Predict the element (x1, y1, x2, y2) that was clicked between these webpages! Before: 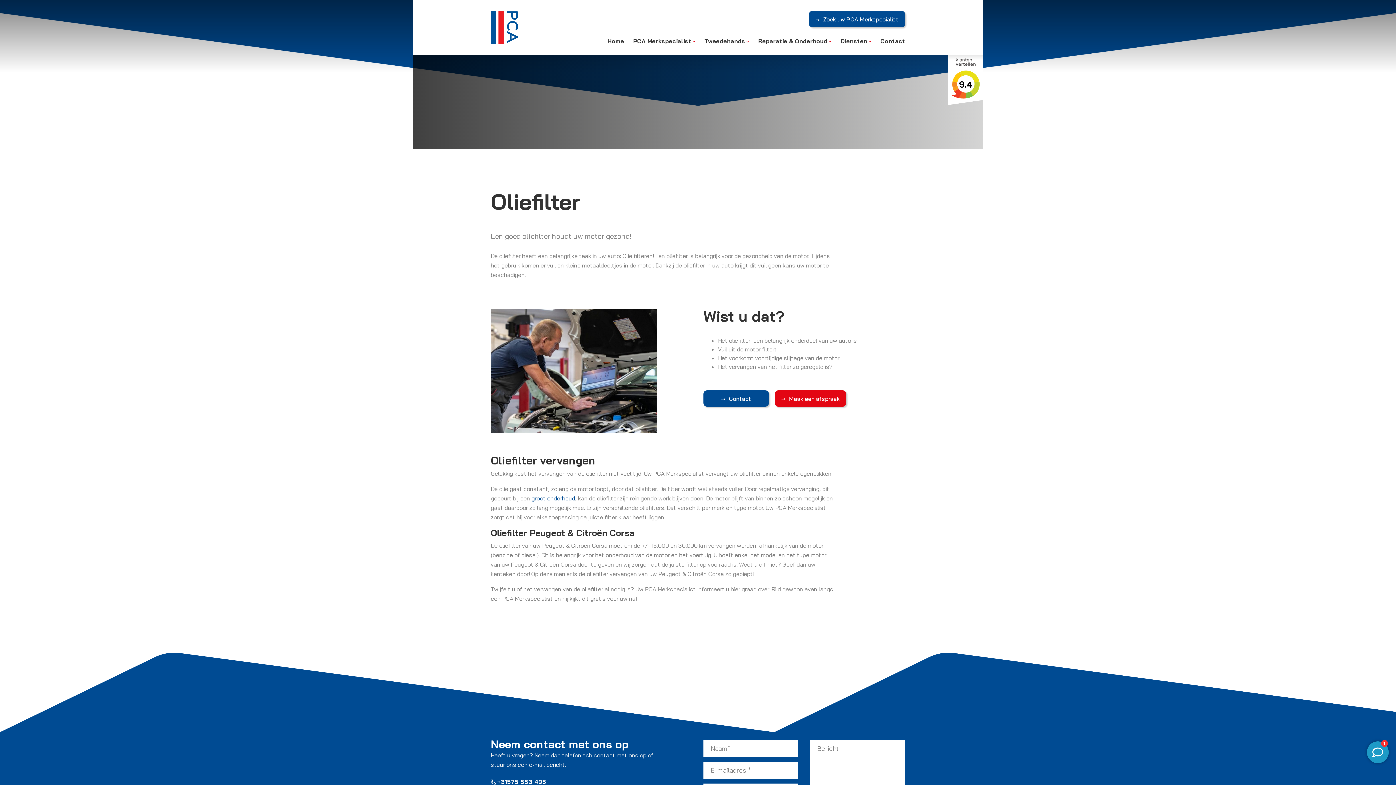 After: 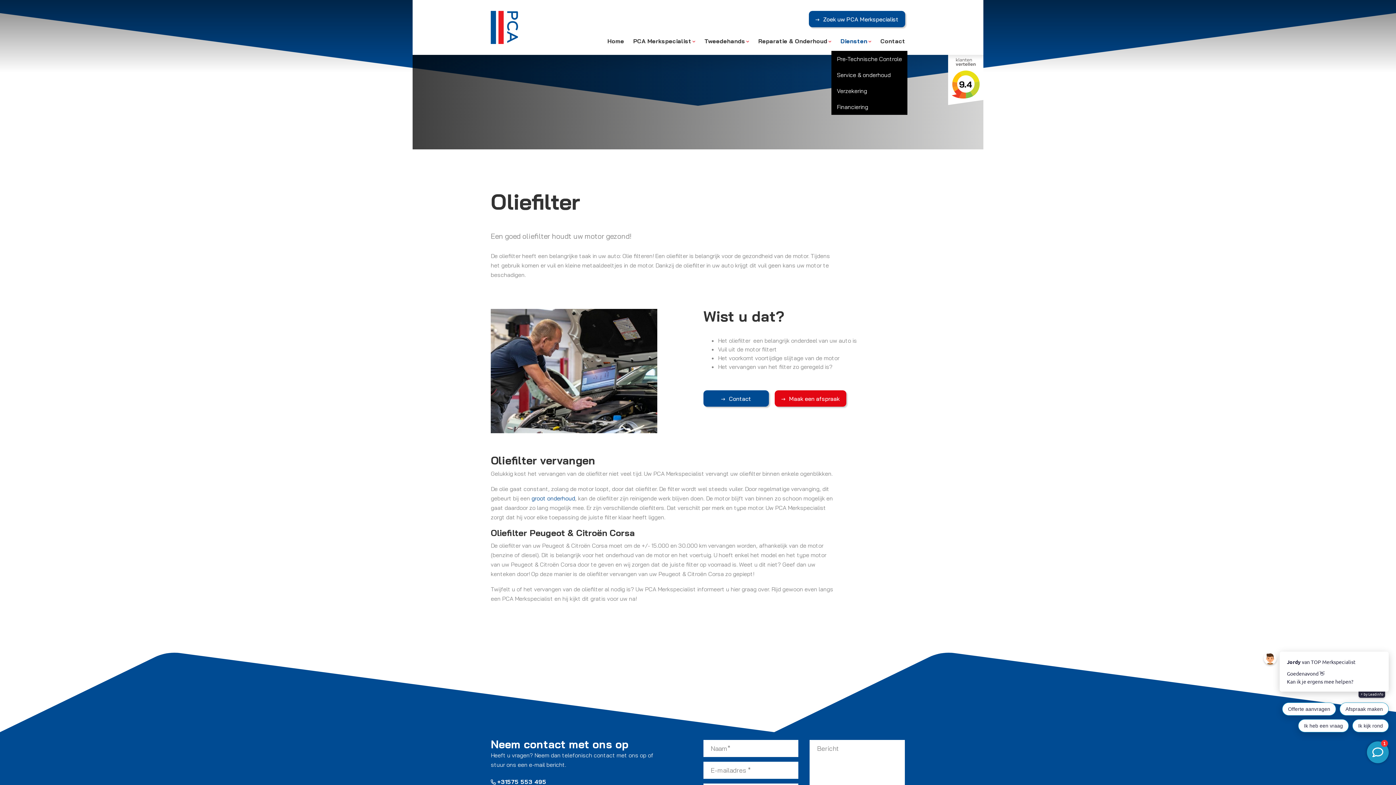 Action: label: Diensten bbox: (840, 31, 871, 50)